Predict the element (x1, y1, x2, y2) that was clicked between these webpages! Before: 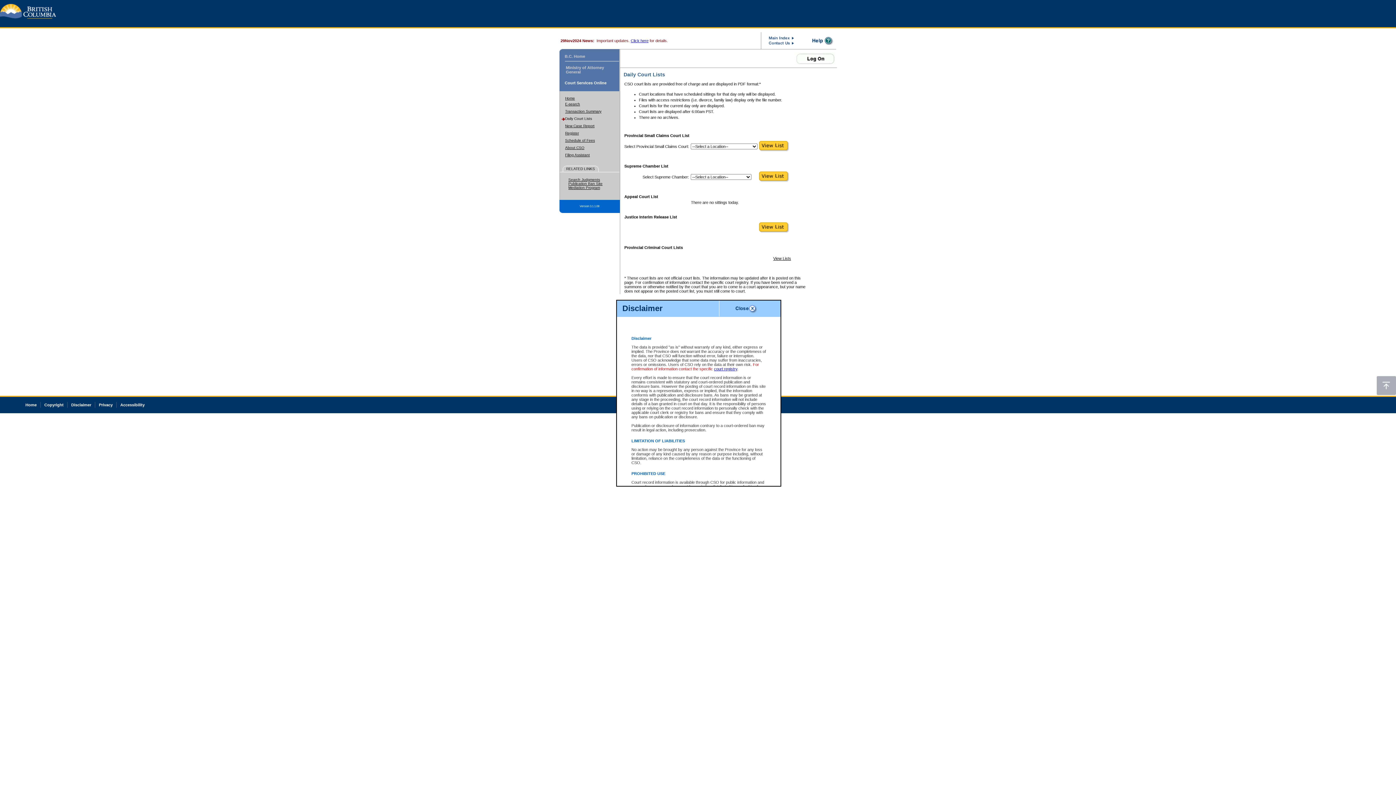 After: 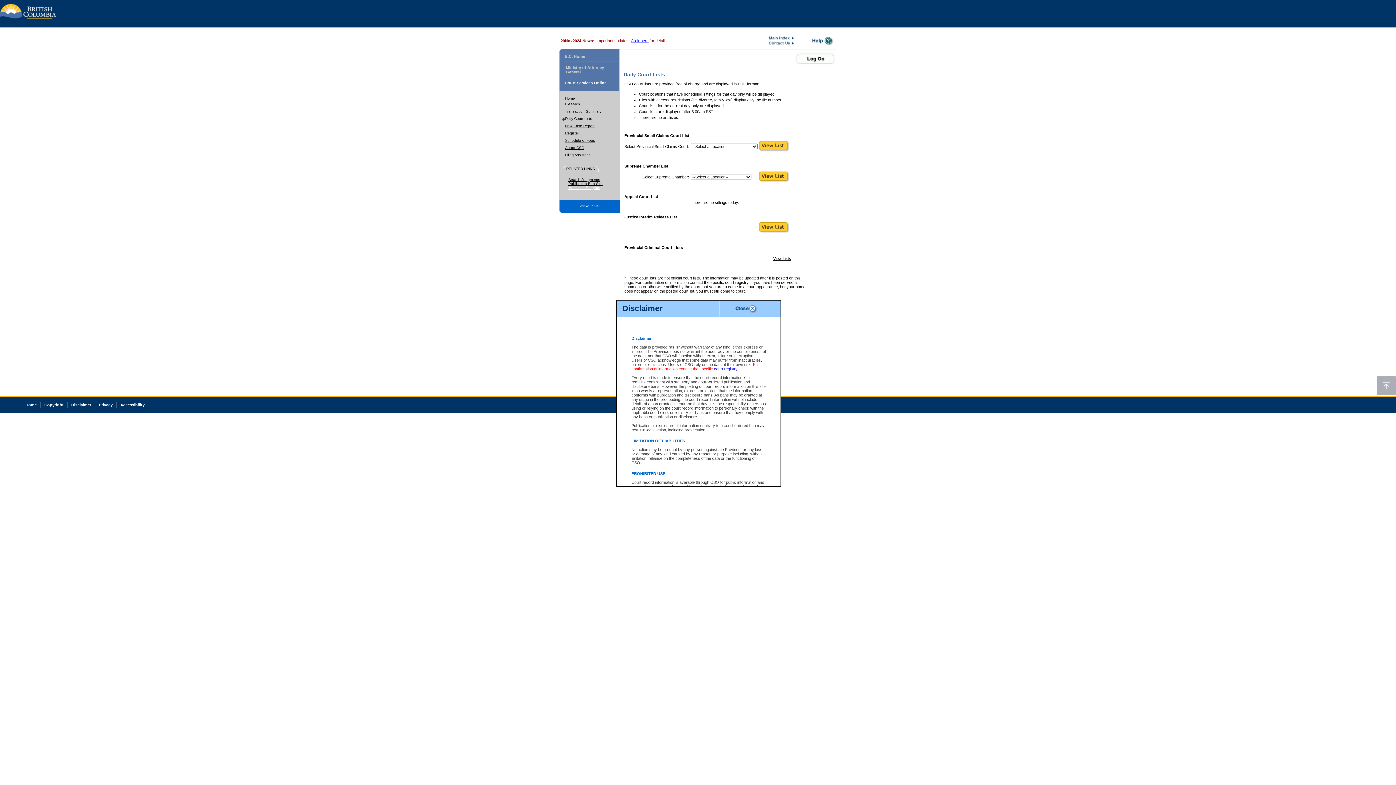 Action: label: Mediation Program bbox: (568, 185, 600, 189)